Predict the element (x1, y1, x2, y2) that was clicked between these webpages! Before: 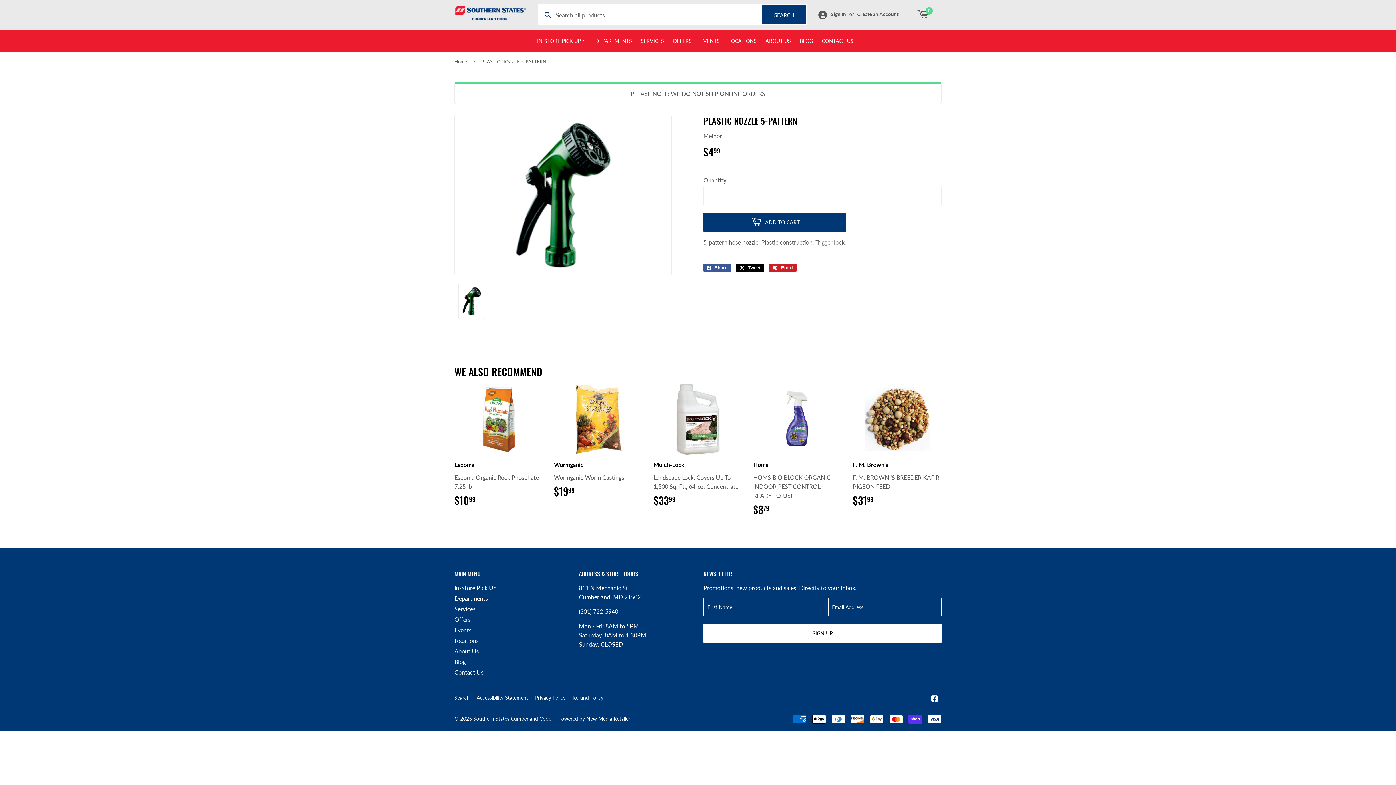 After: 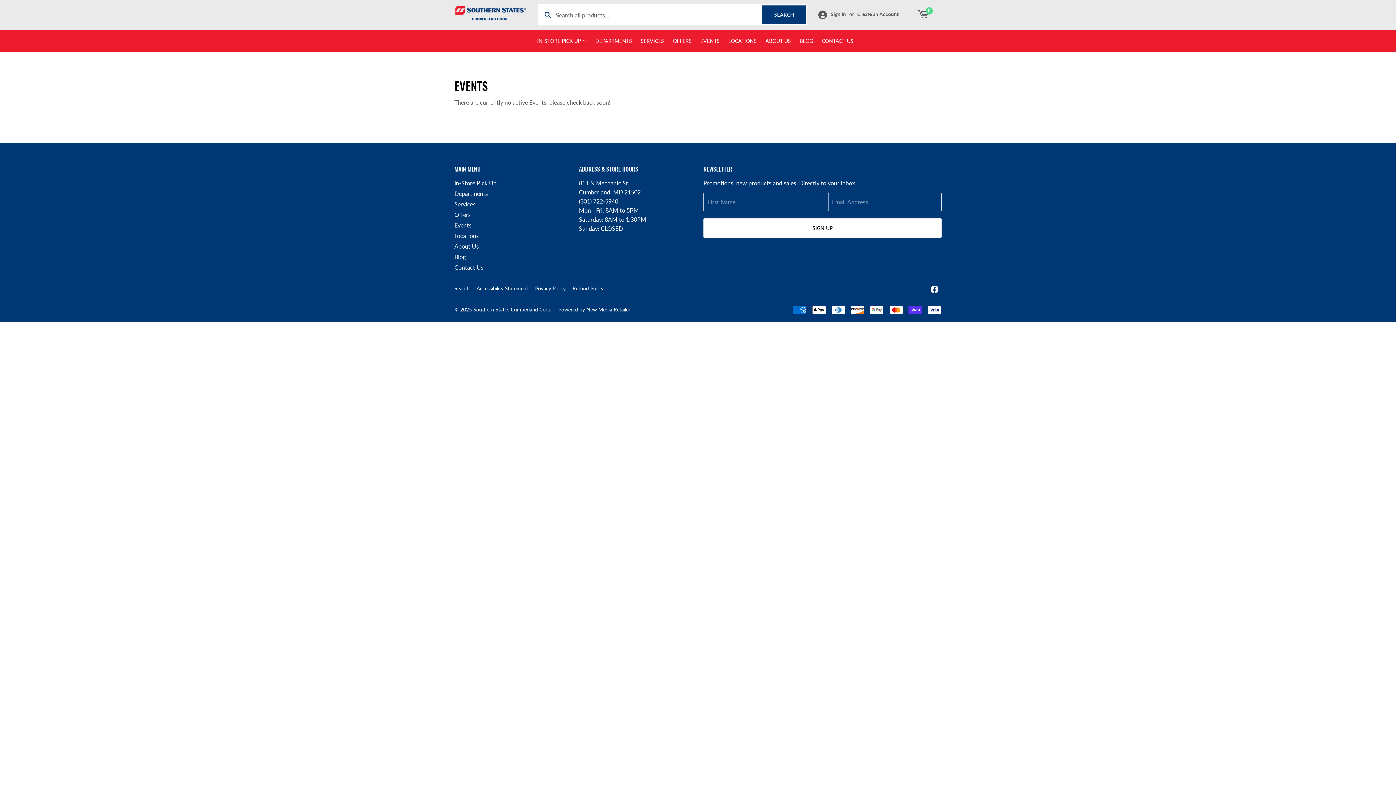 Action: label: Events bbox: (454, 626, 471, 633)